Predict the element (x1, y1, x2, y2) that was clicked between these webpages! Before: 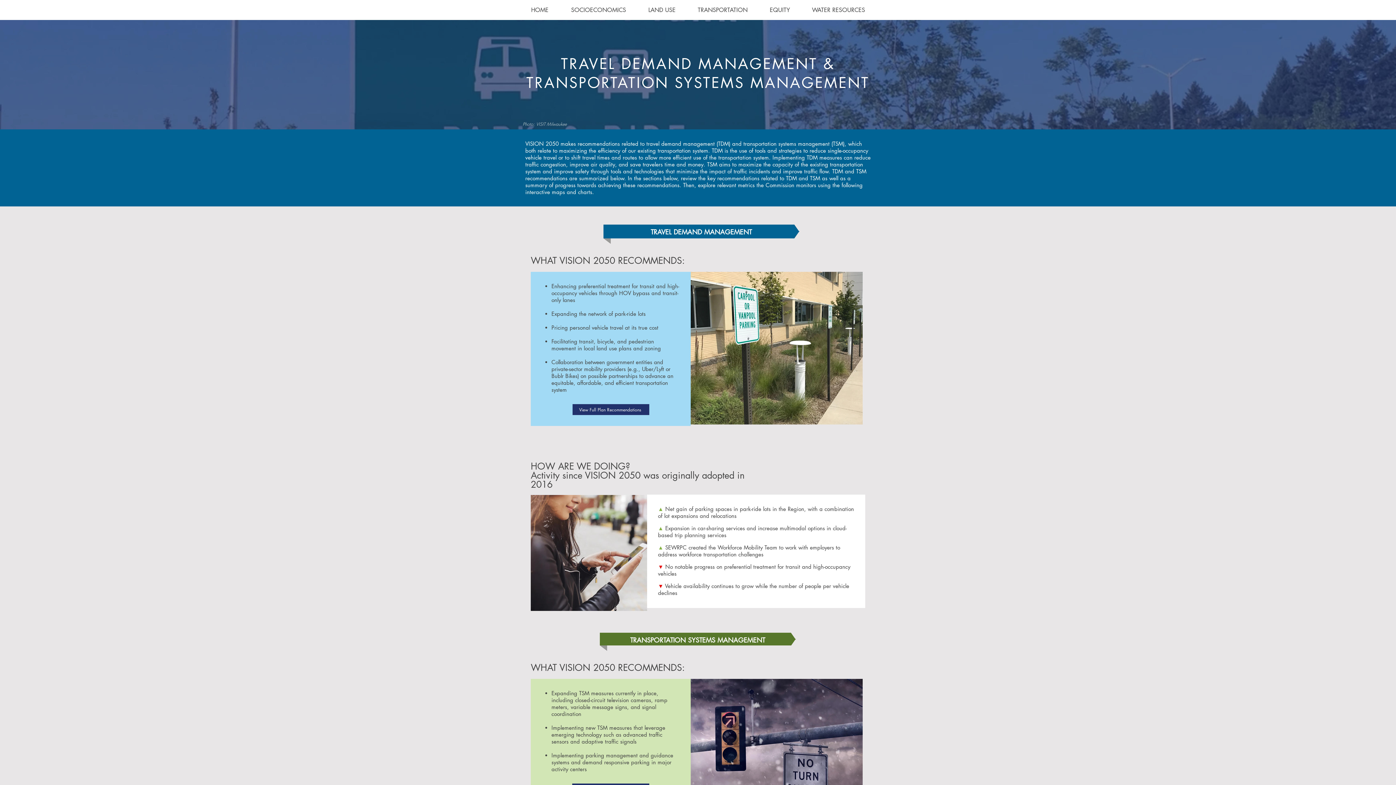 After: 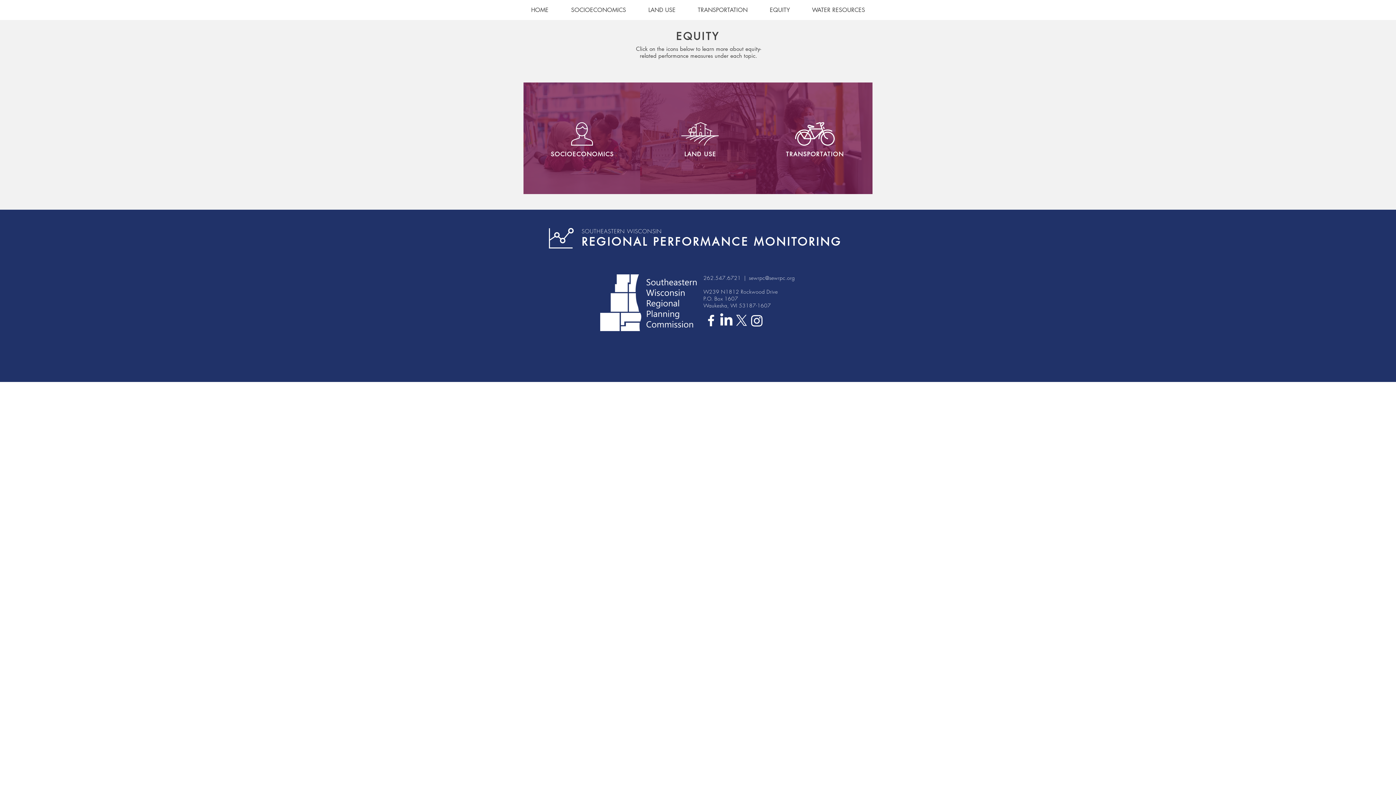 Action: bbox: (758, 5, 801, 14) label: EQUITY